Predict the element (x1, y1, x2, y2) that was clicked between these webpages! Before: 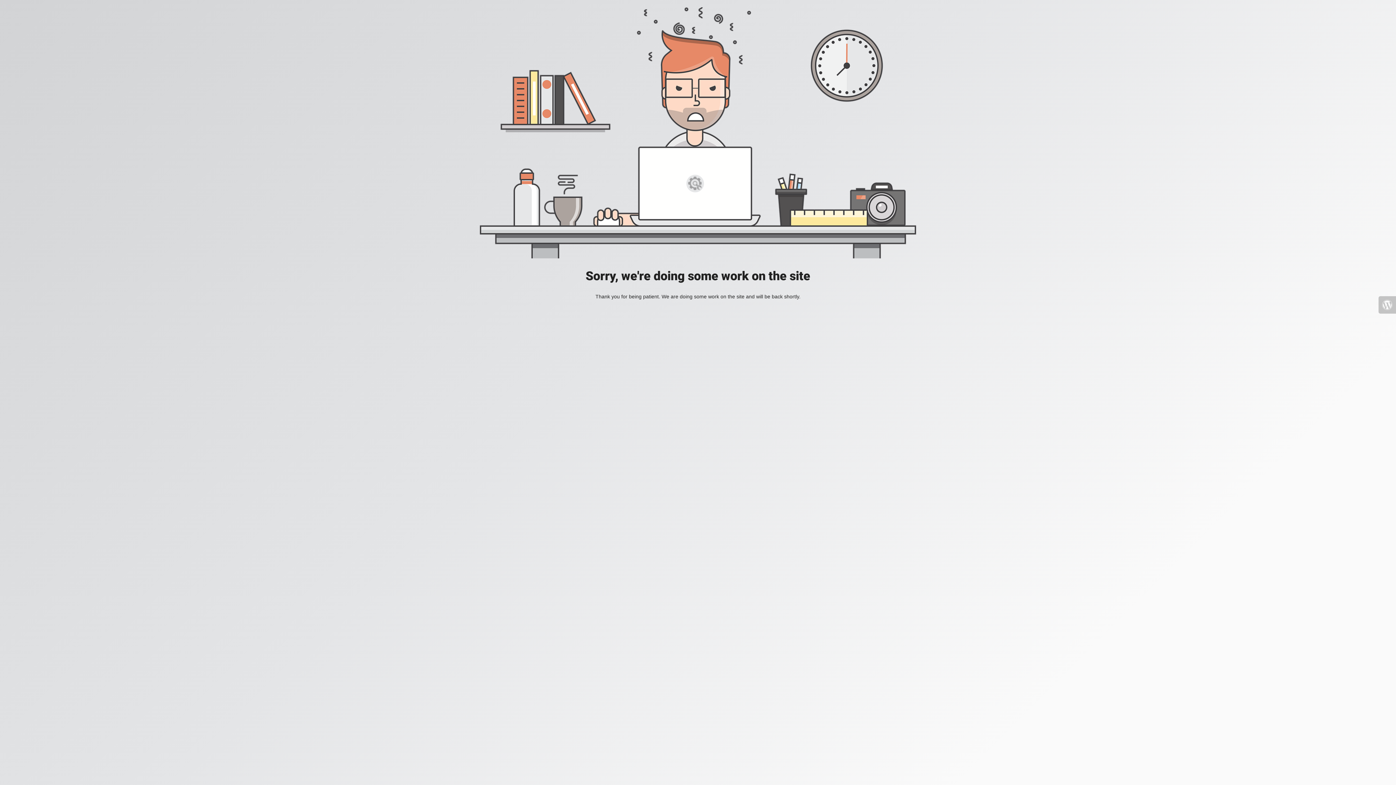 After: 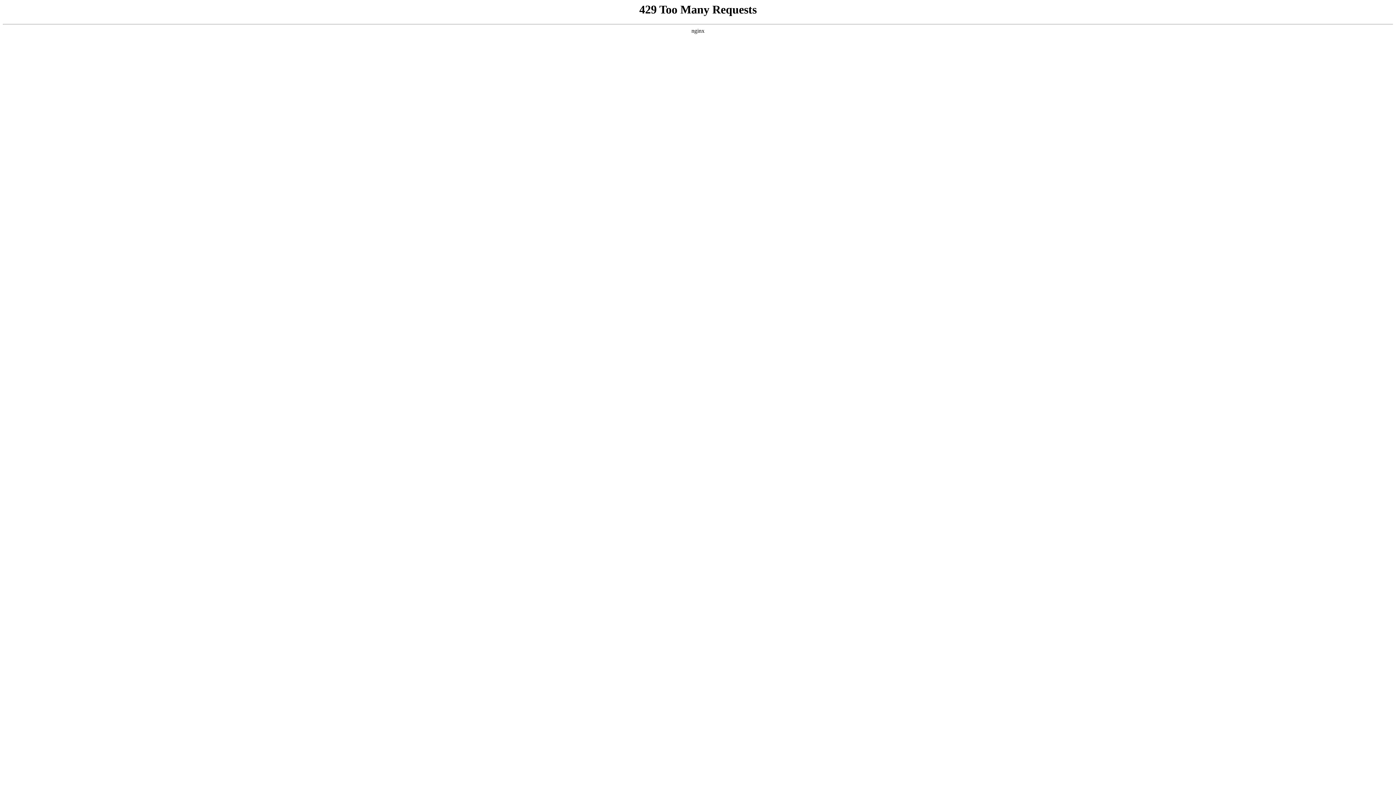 Action: bbox: (1378, 296, 1396, 313)